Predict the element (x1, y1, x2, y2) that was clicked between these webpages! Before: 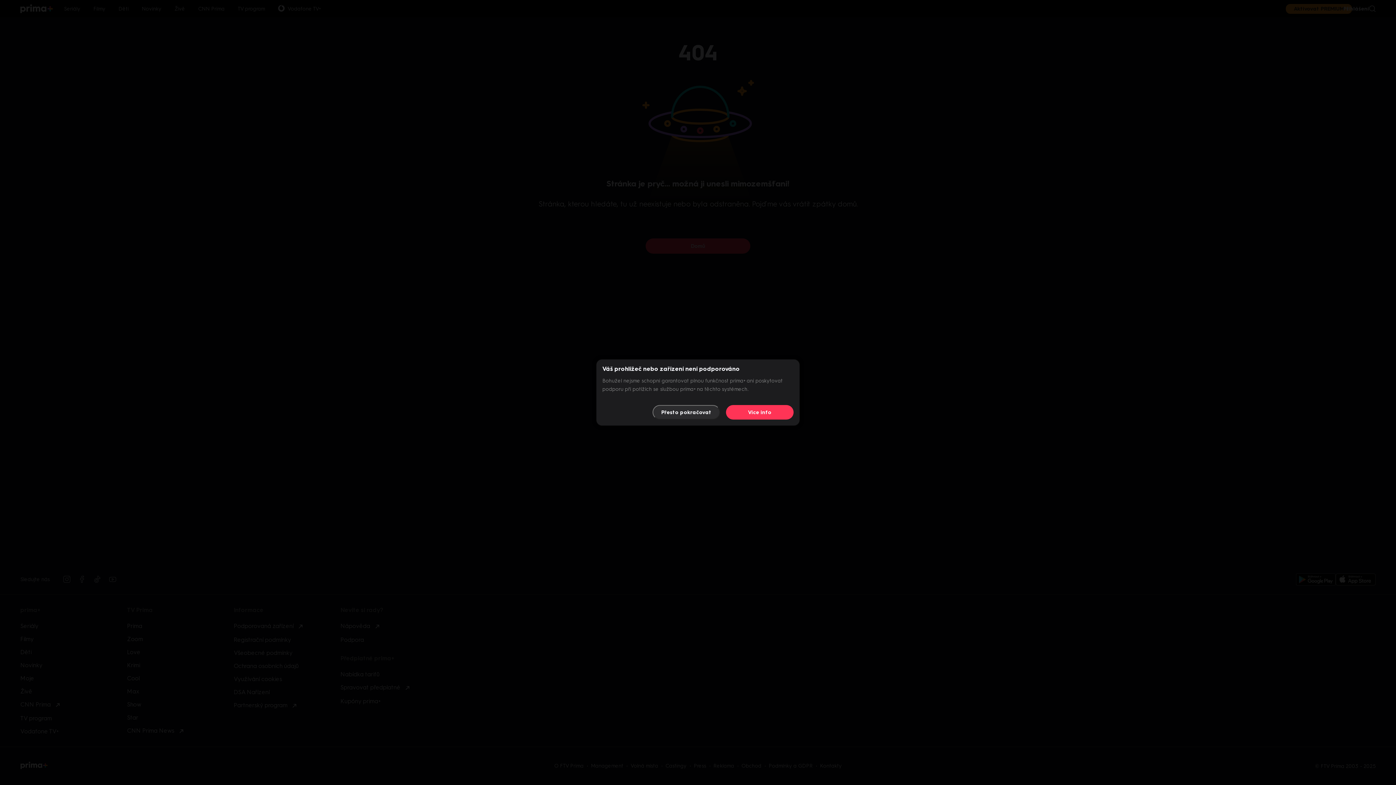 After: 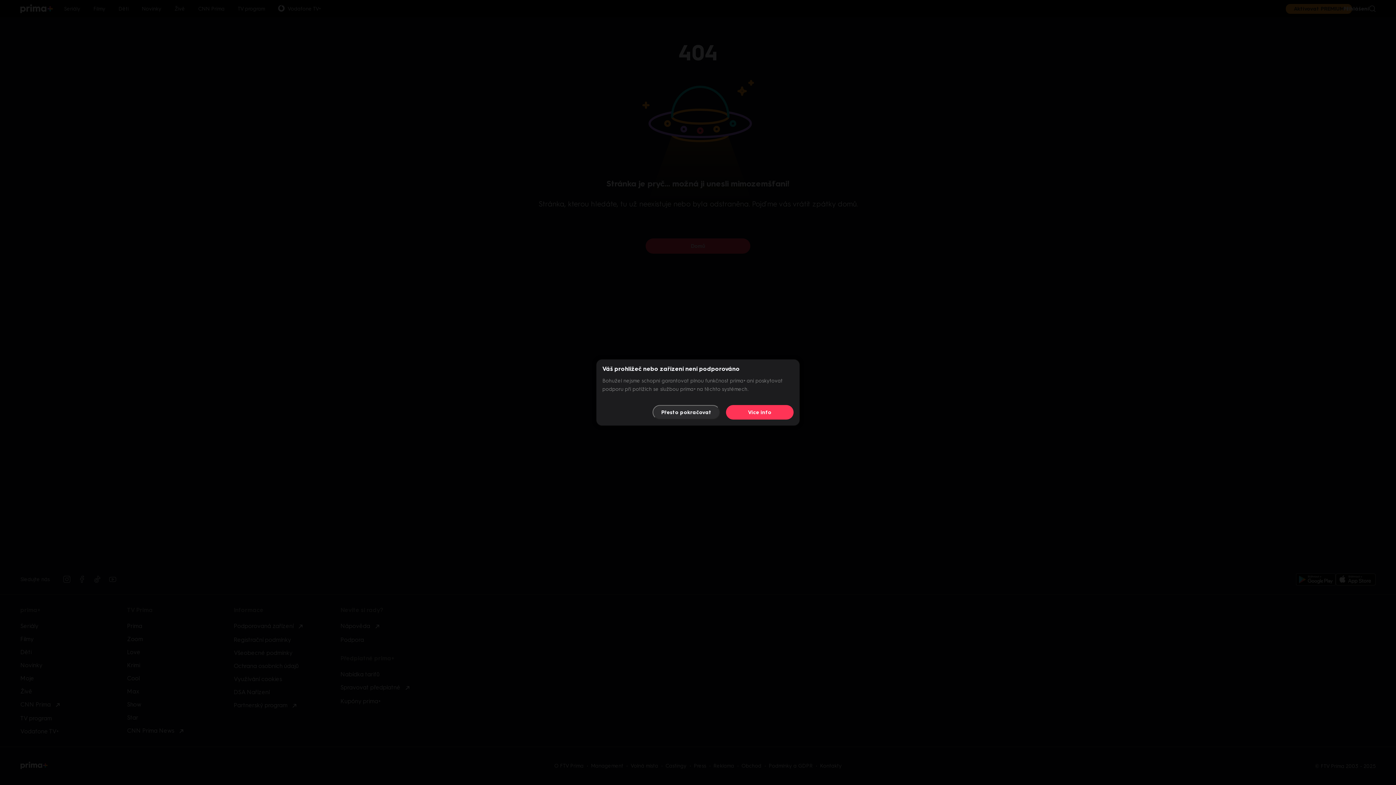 Action: bbox: (726, 405, 793, 419) label: Více info